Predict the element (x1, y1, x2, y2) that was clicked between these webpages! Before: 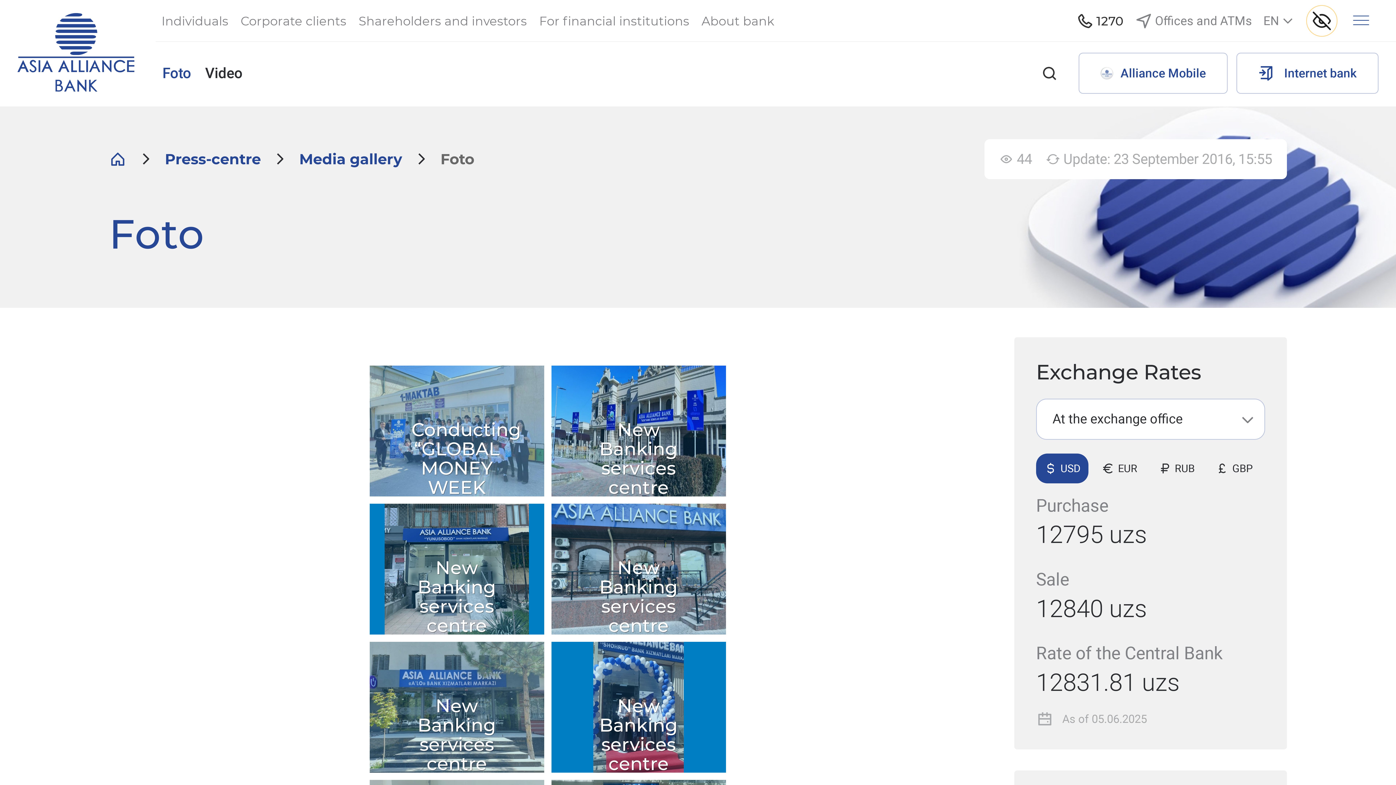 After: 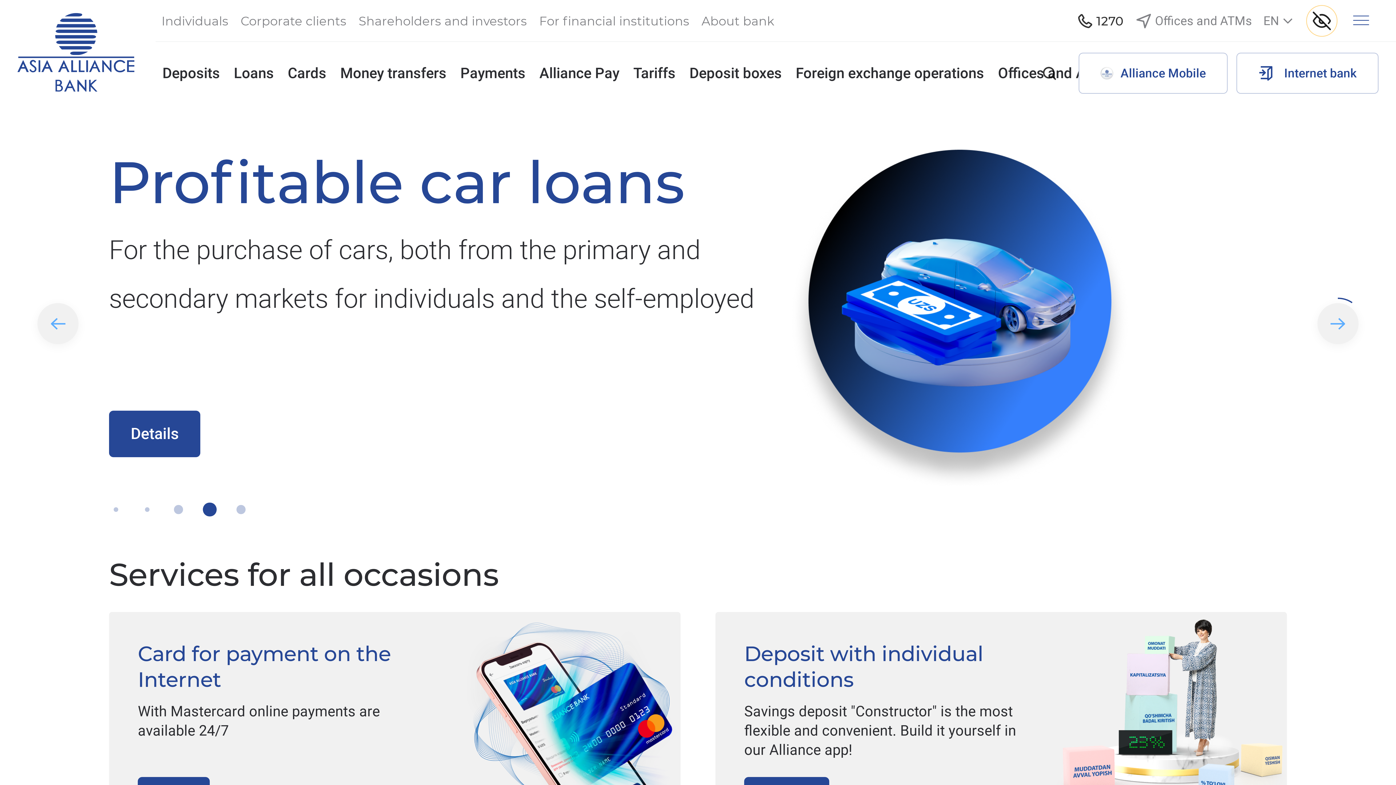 Action: label:  aab.uz bbox: (17, 13, 134, 91)